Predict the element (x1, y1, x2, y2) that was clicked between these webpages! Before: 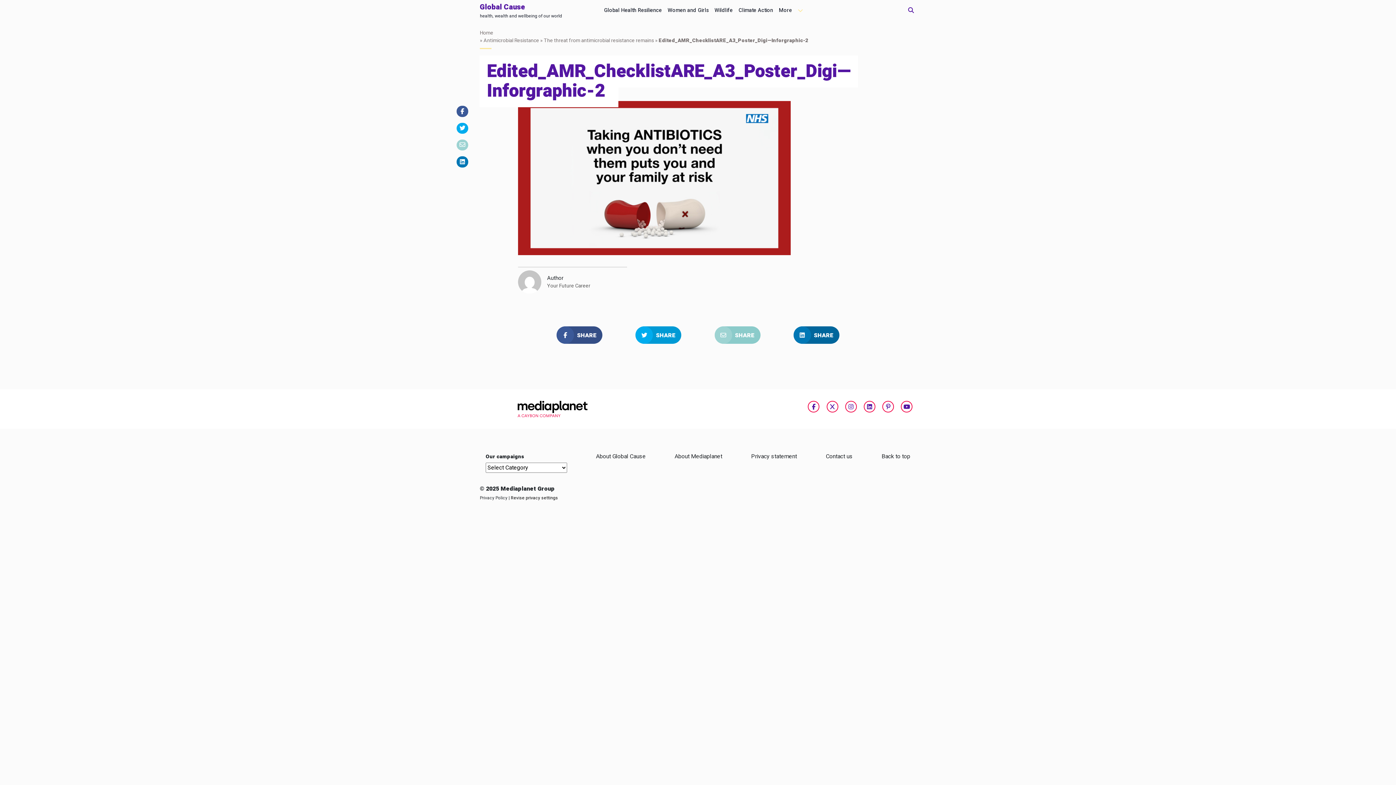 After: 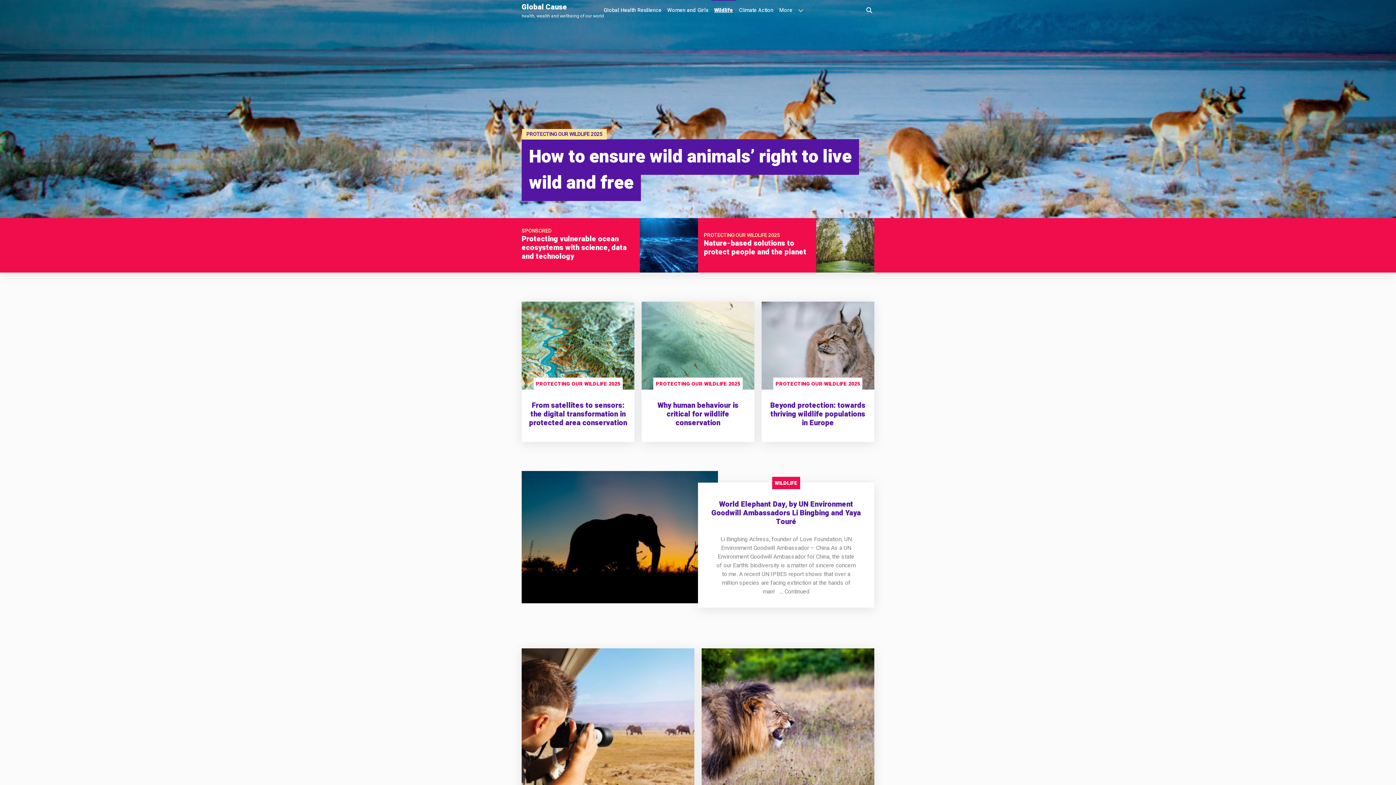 Action: bbox: (711, 0, 735, 17) label: Wildlife